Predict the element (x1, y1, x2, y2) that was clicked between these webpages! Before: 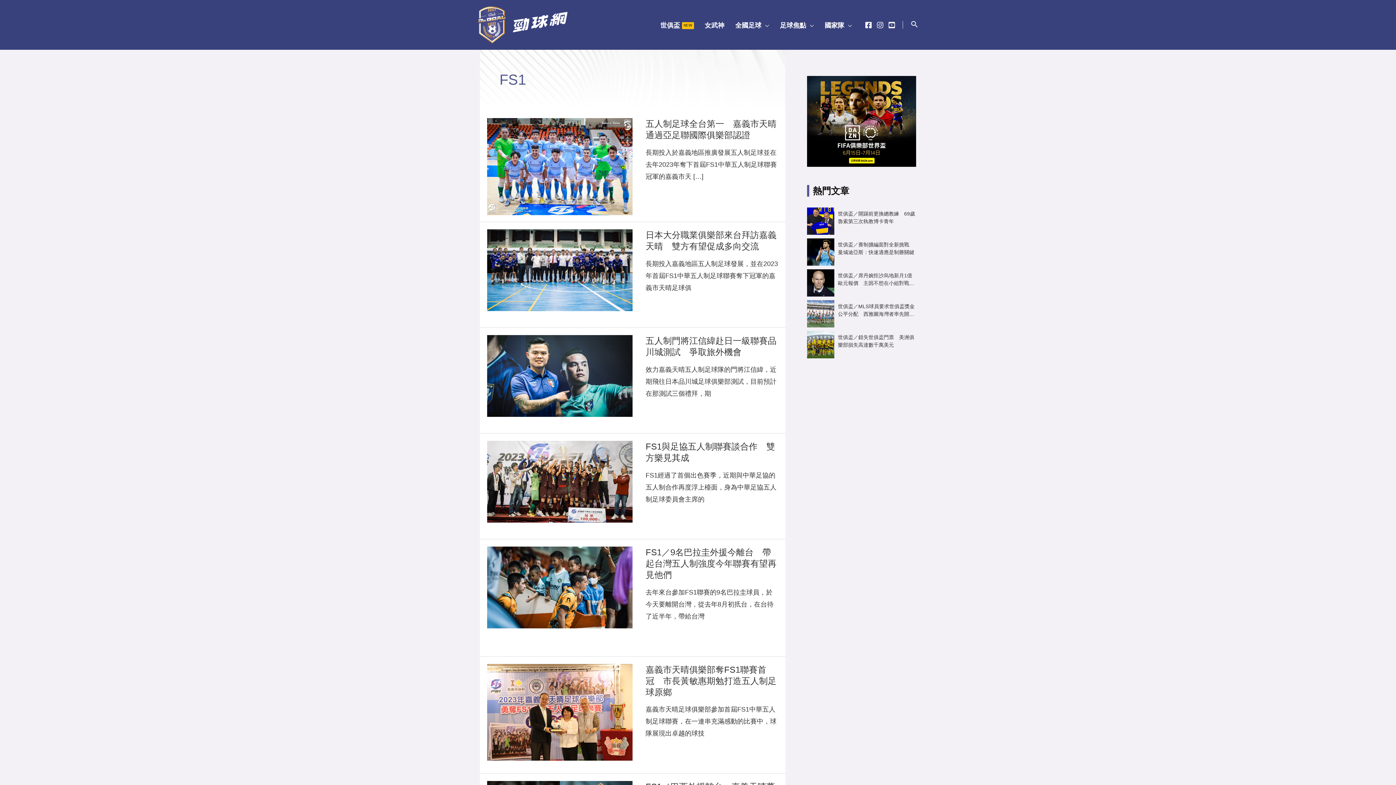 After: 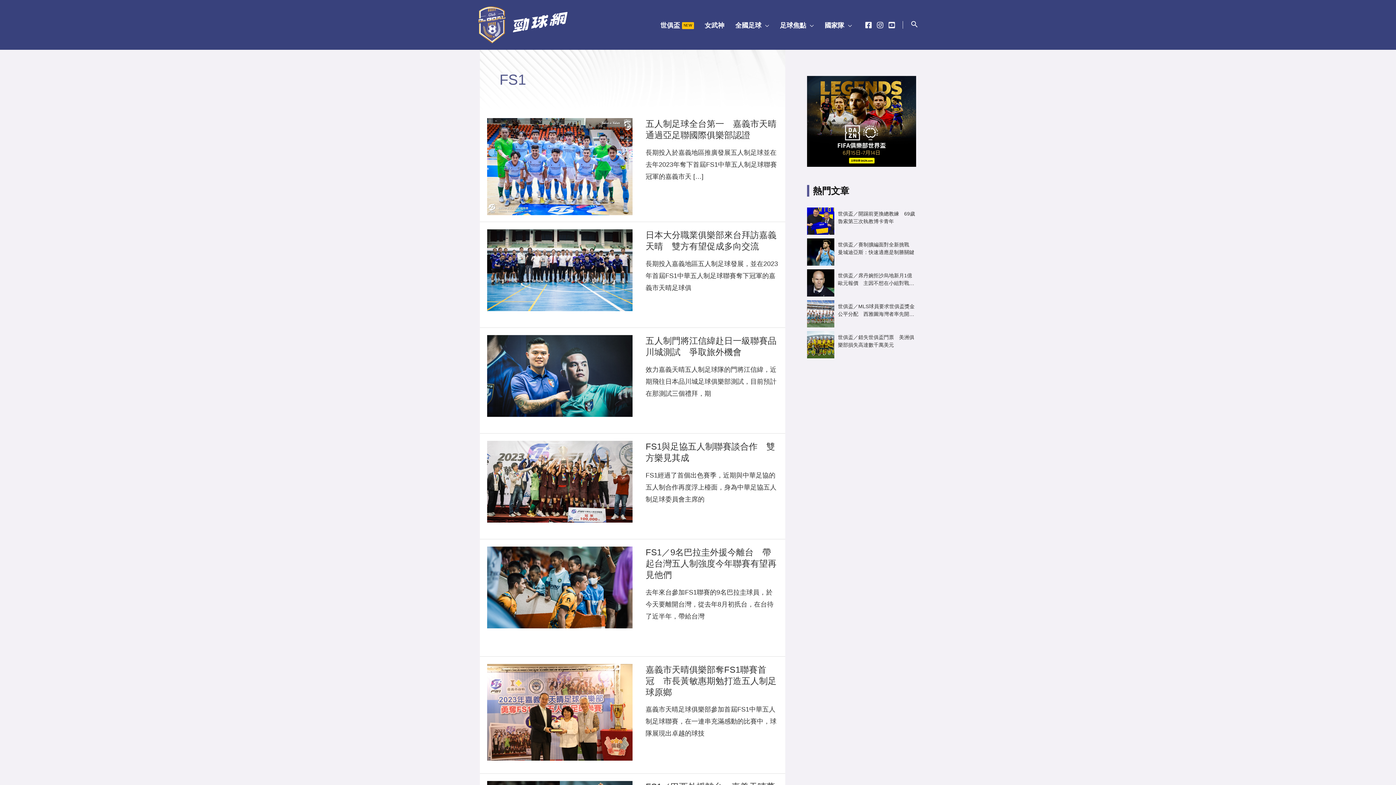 Action: label: Instagram bbox: (876, 21, 883, 28)